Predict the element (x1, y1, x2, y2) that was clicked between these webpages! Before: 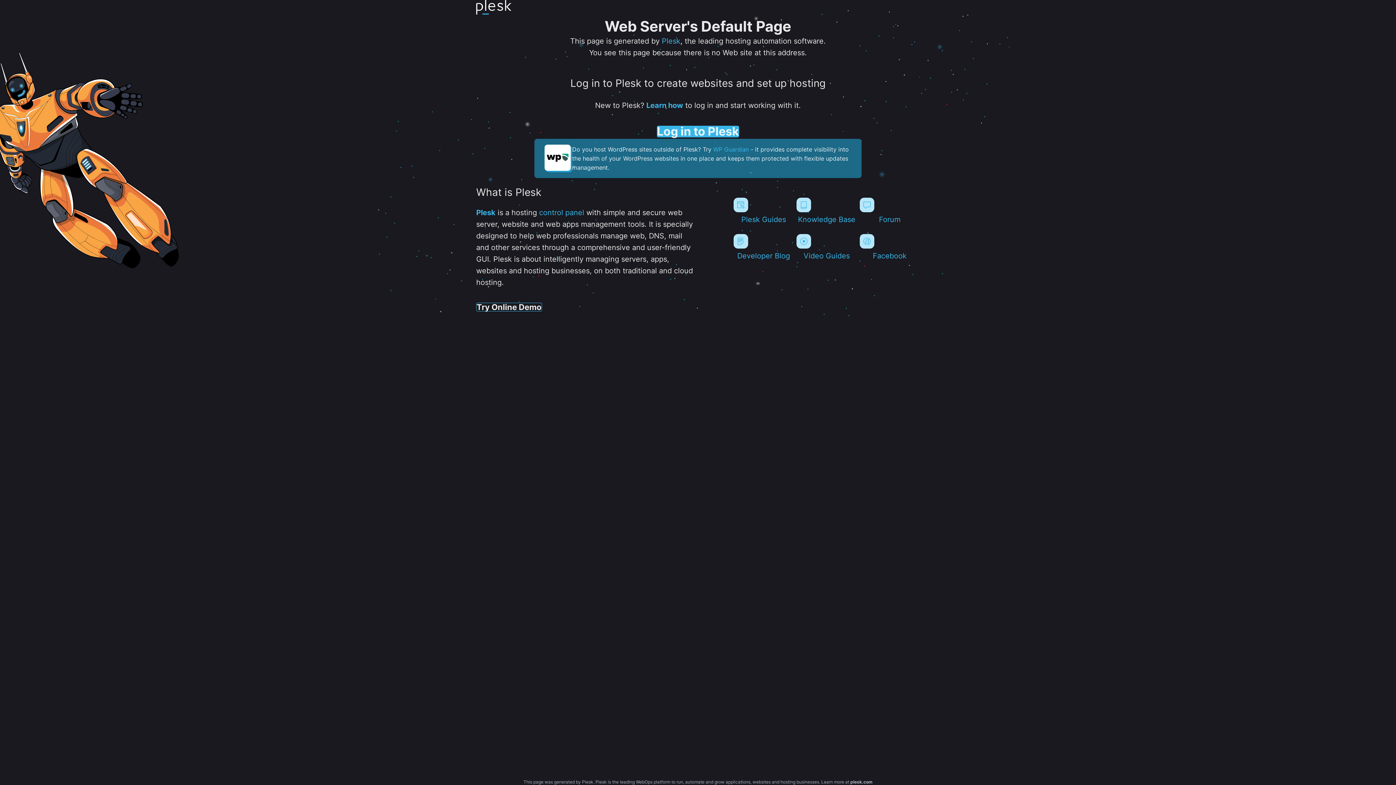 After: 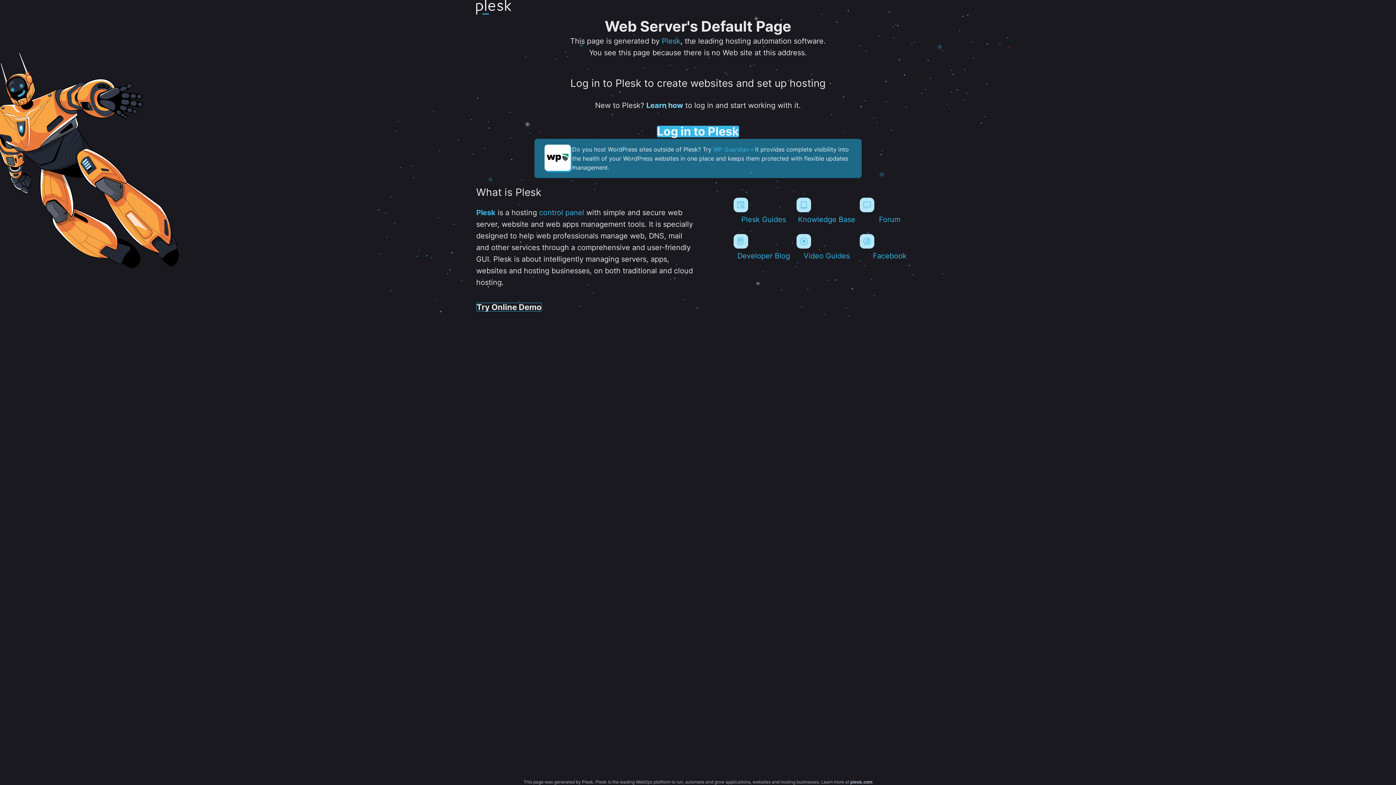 Action: bbox: (646, 101, 683, 109) label: Learn how